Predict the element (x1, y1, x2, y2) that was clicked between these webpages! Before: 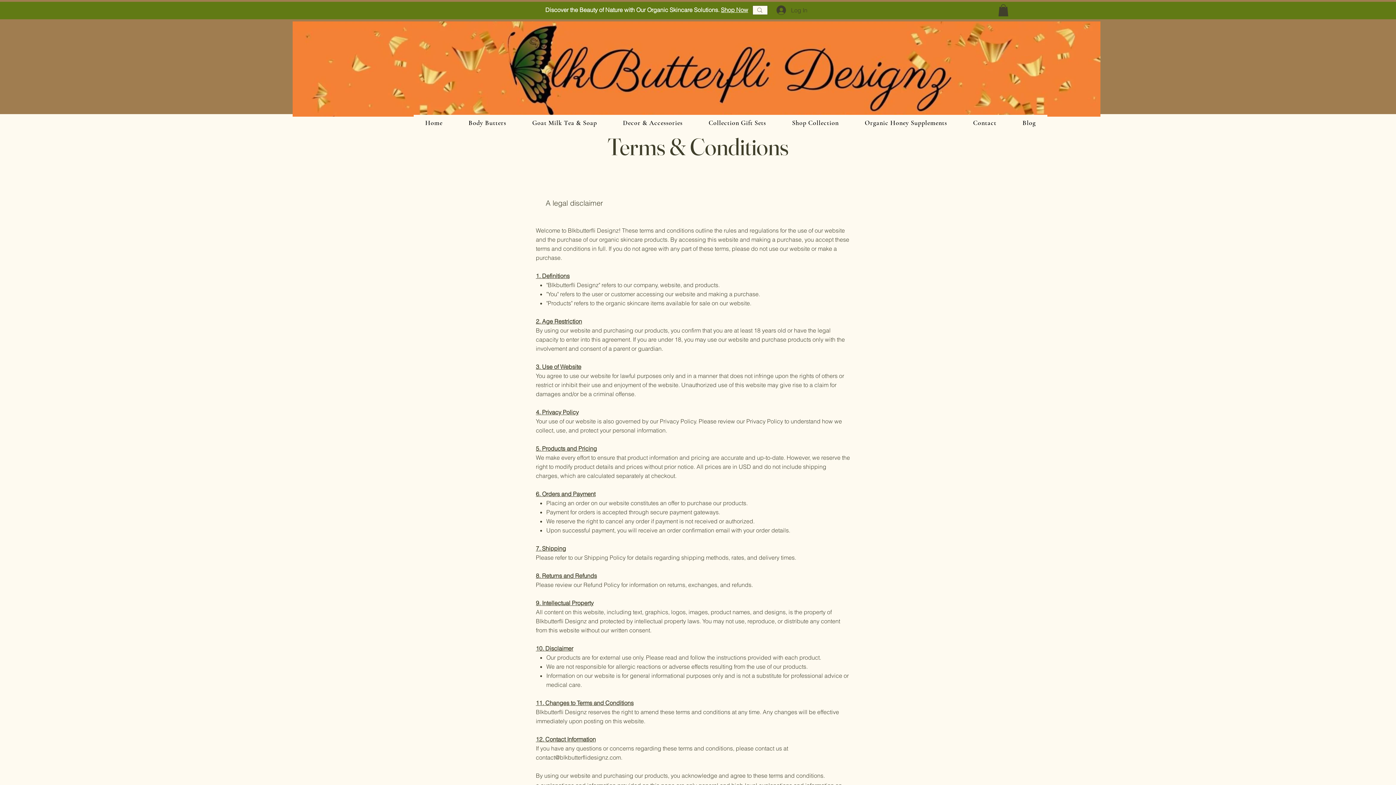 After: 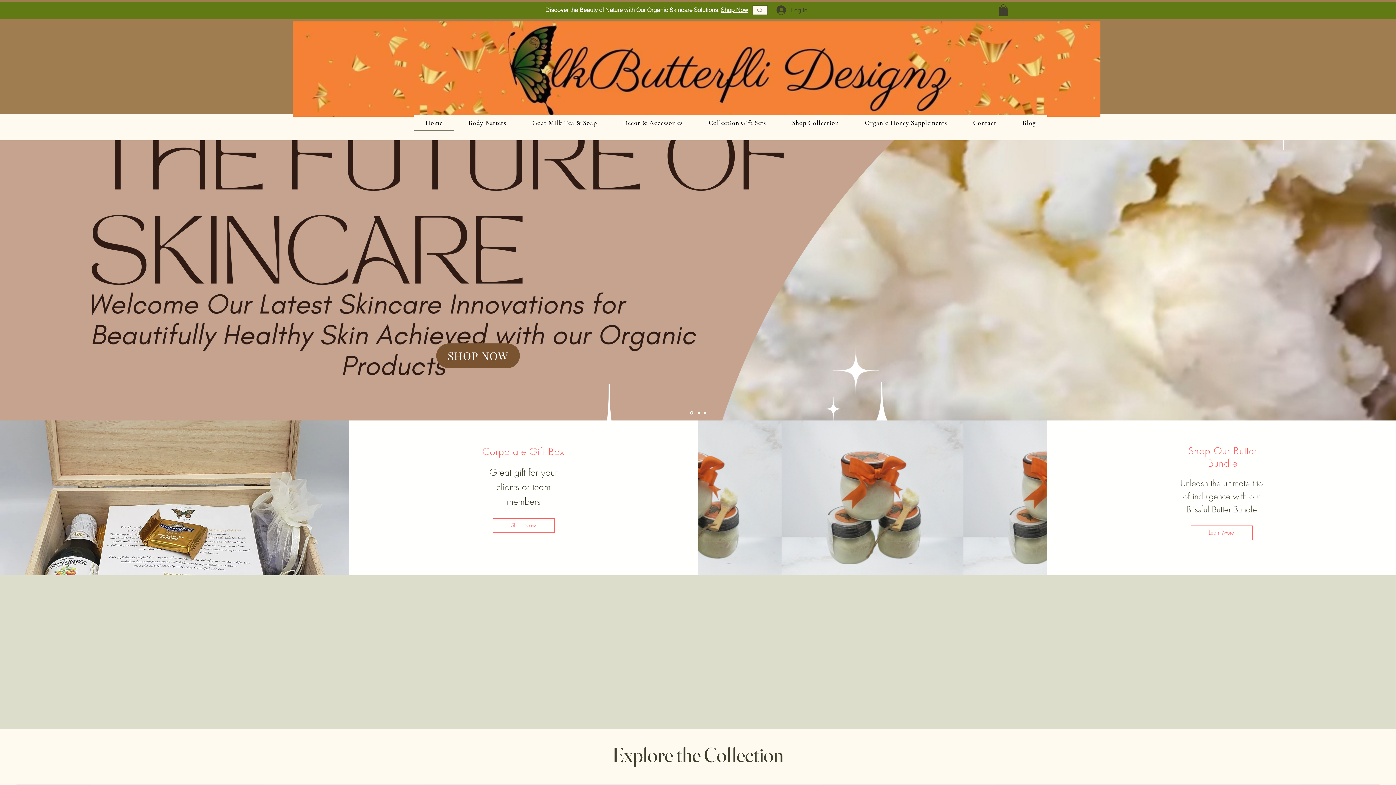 Action: label: Home bbox: (413, 115, 454, 131)